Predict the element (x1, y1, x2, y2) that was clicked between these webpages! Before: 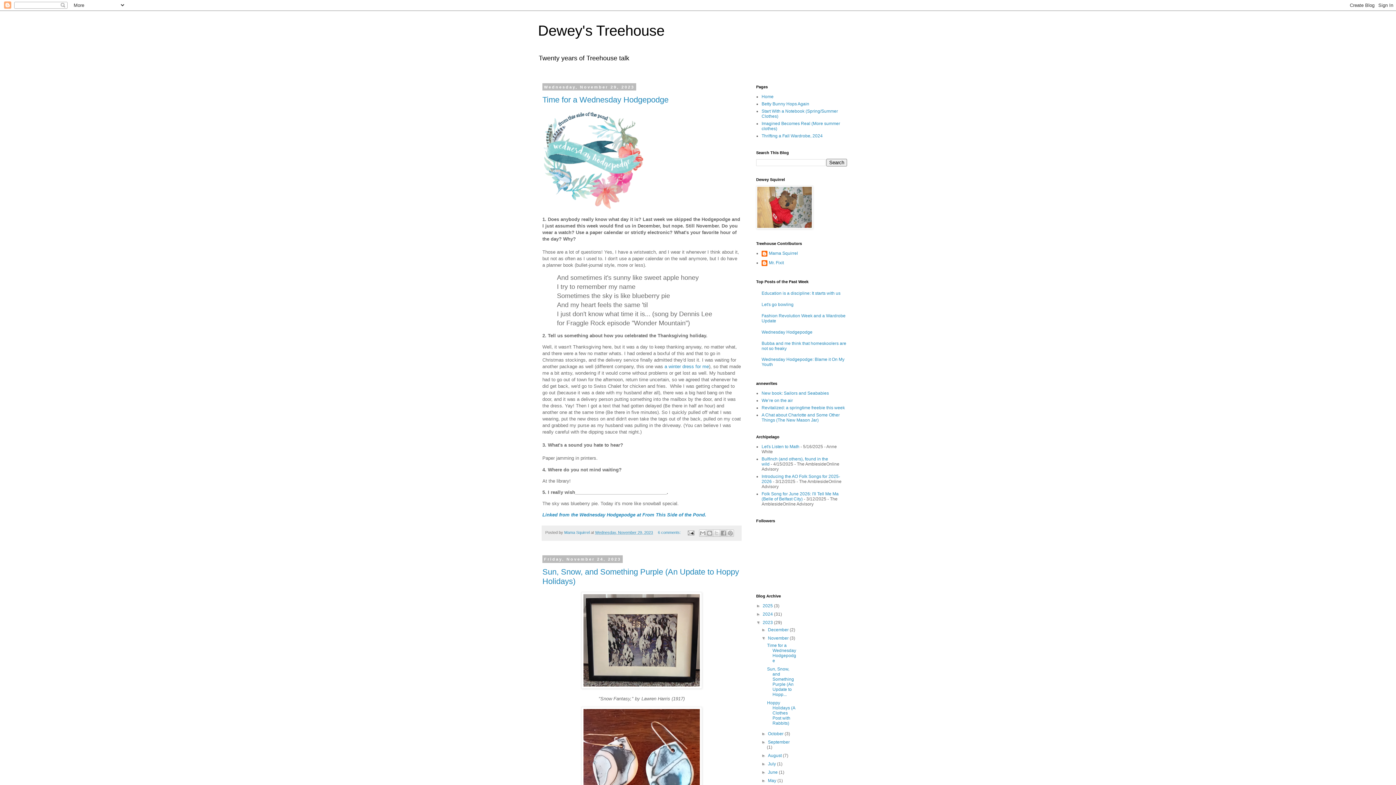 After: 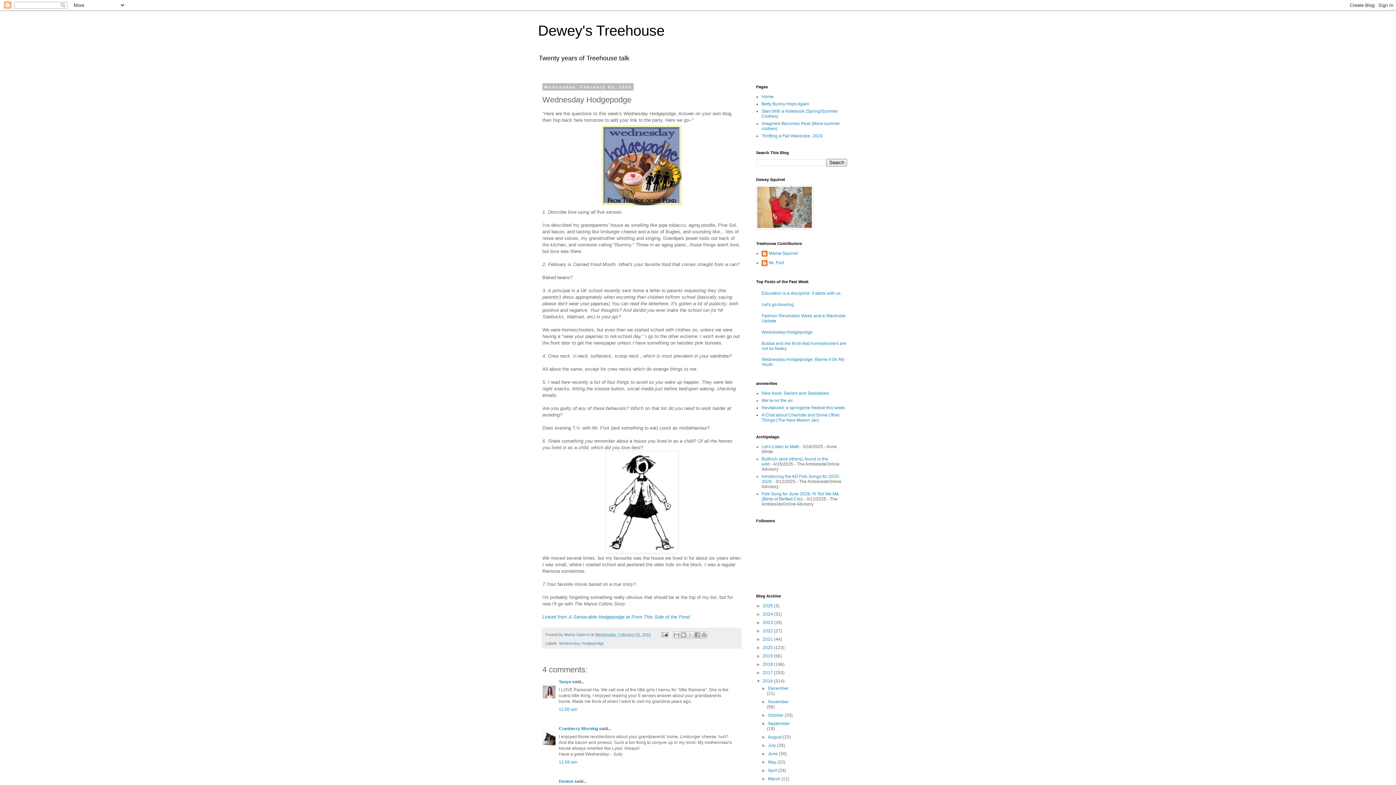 Action: label: Wednesday Hodgepodge bbox: (761, 329, 812, 334)